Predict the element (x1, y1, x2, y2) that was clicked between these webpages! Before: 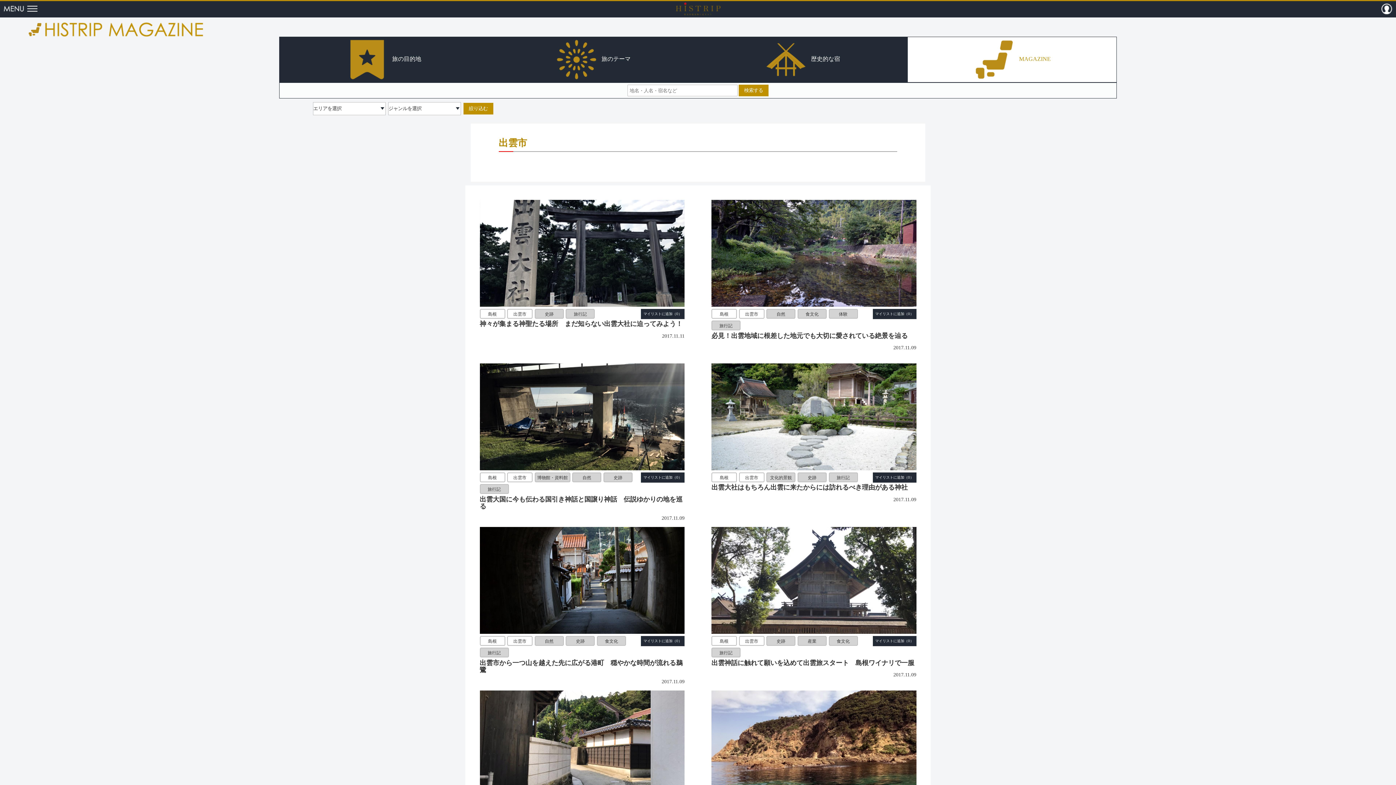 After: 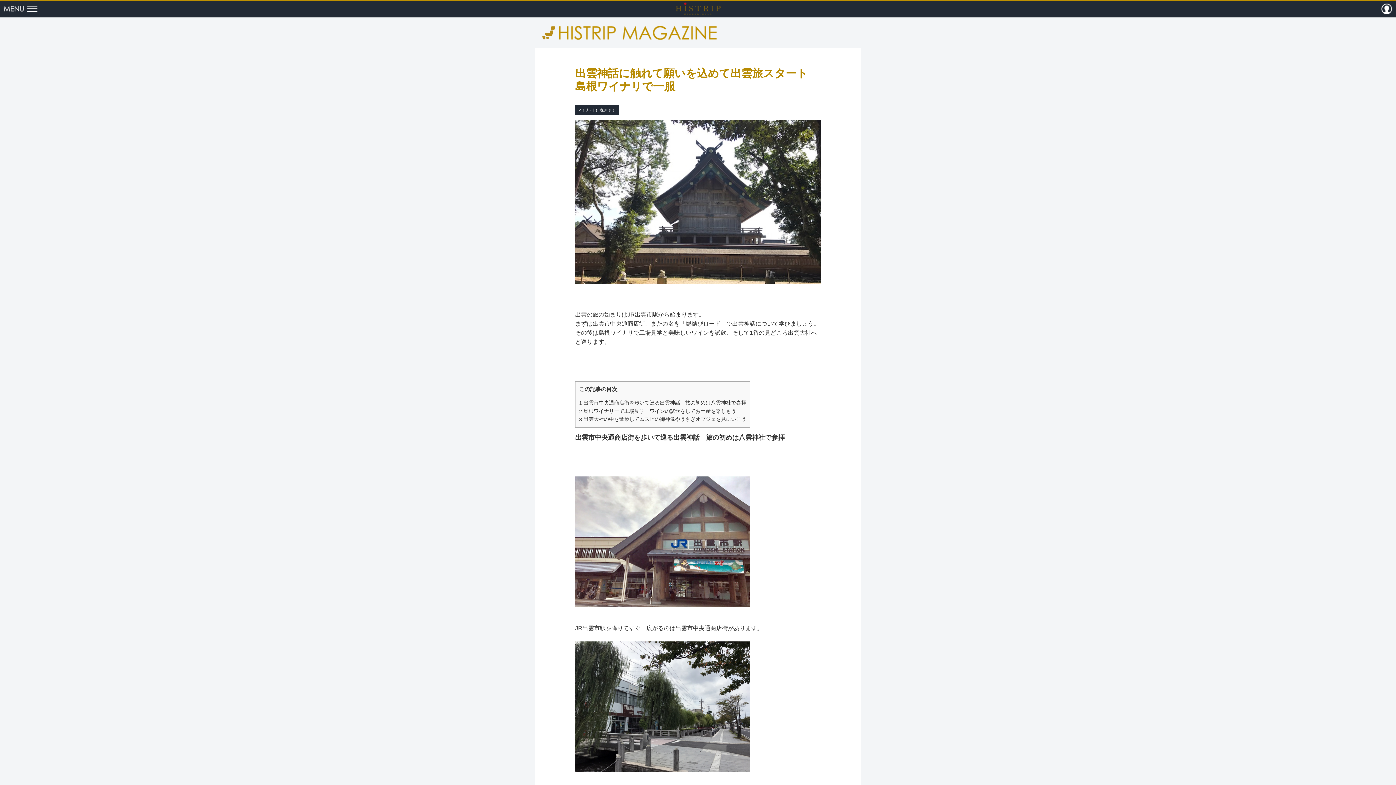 Action: bbox: (711, 526, 920, 534)